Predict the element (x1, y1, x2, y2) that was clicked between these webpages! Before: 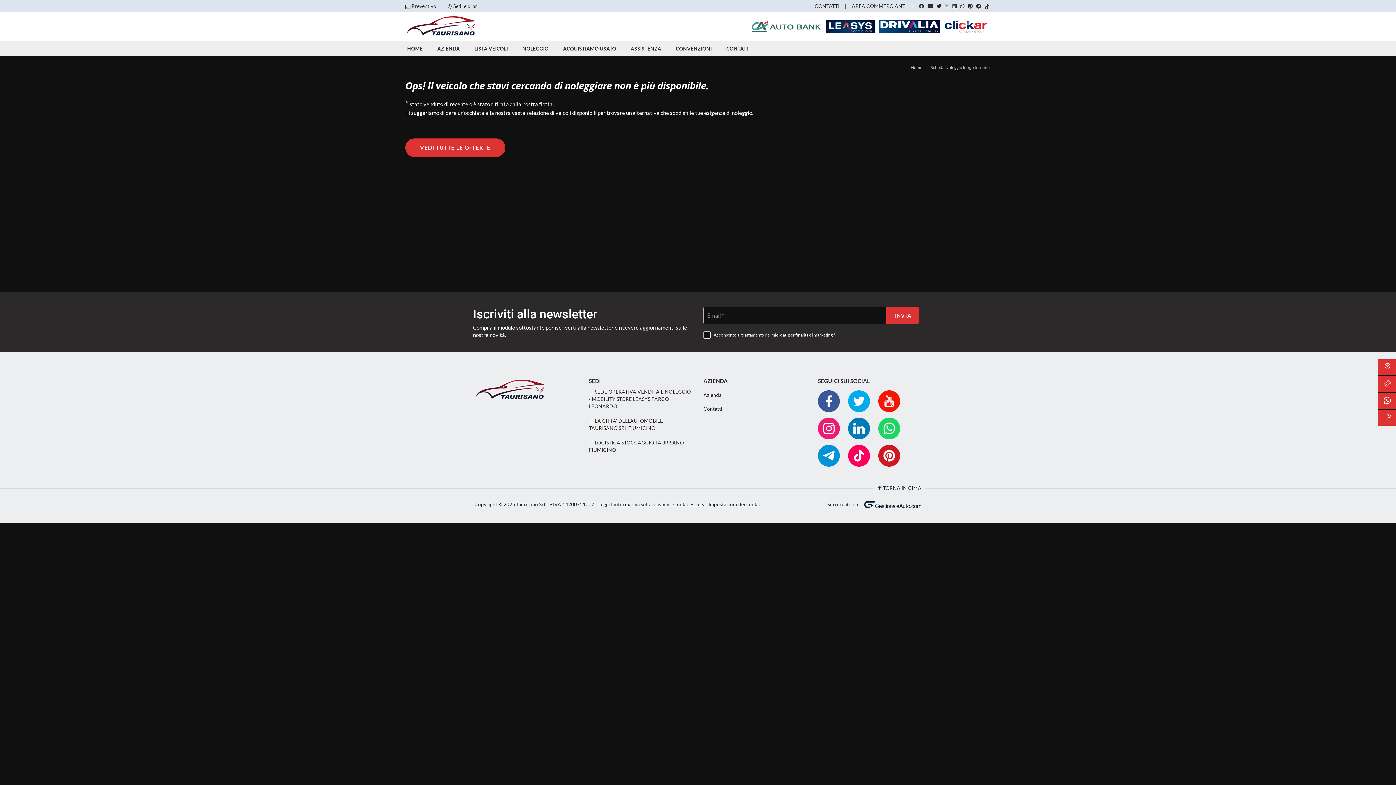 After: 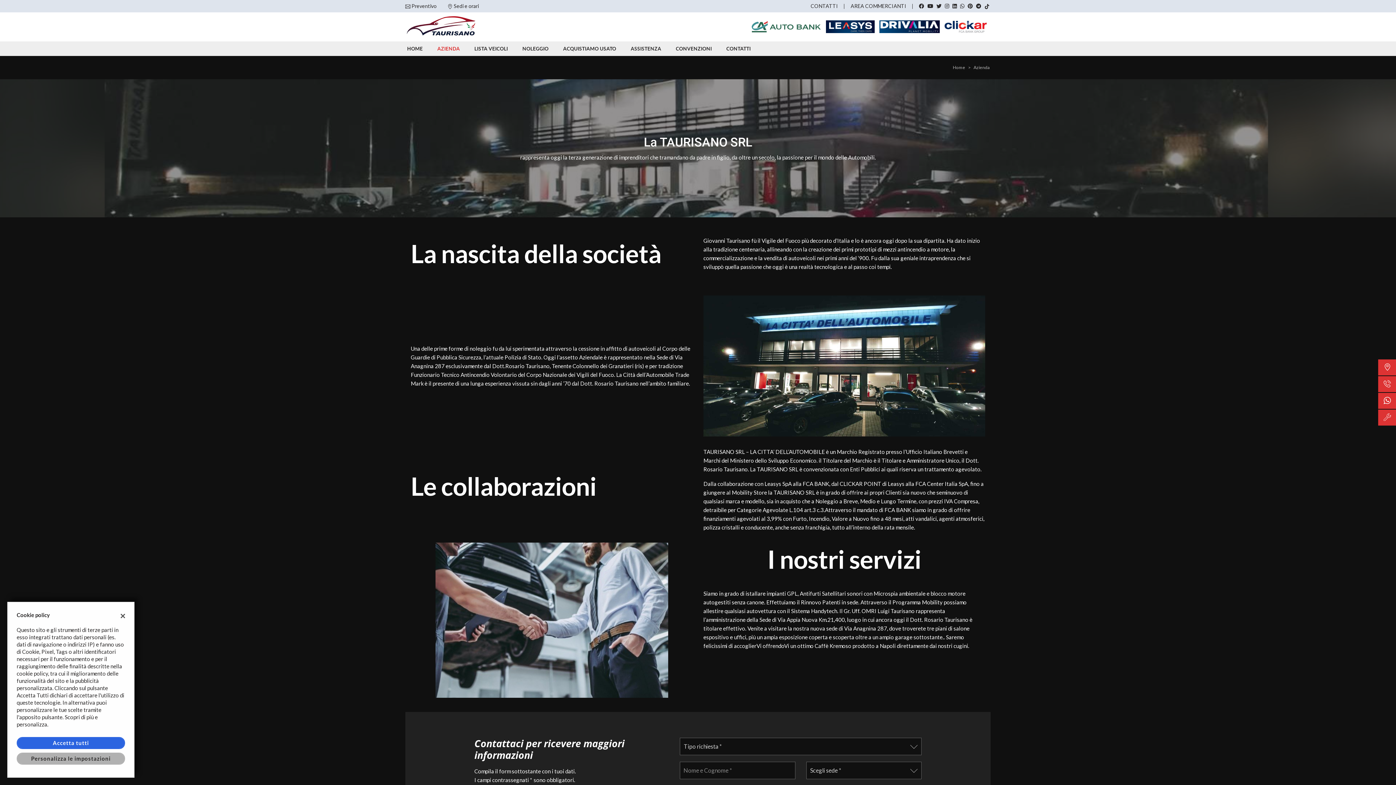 Action: bbox: (703, 388, 807, 402) label: Azienda